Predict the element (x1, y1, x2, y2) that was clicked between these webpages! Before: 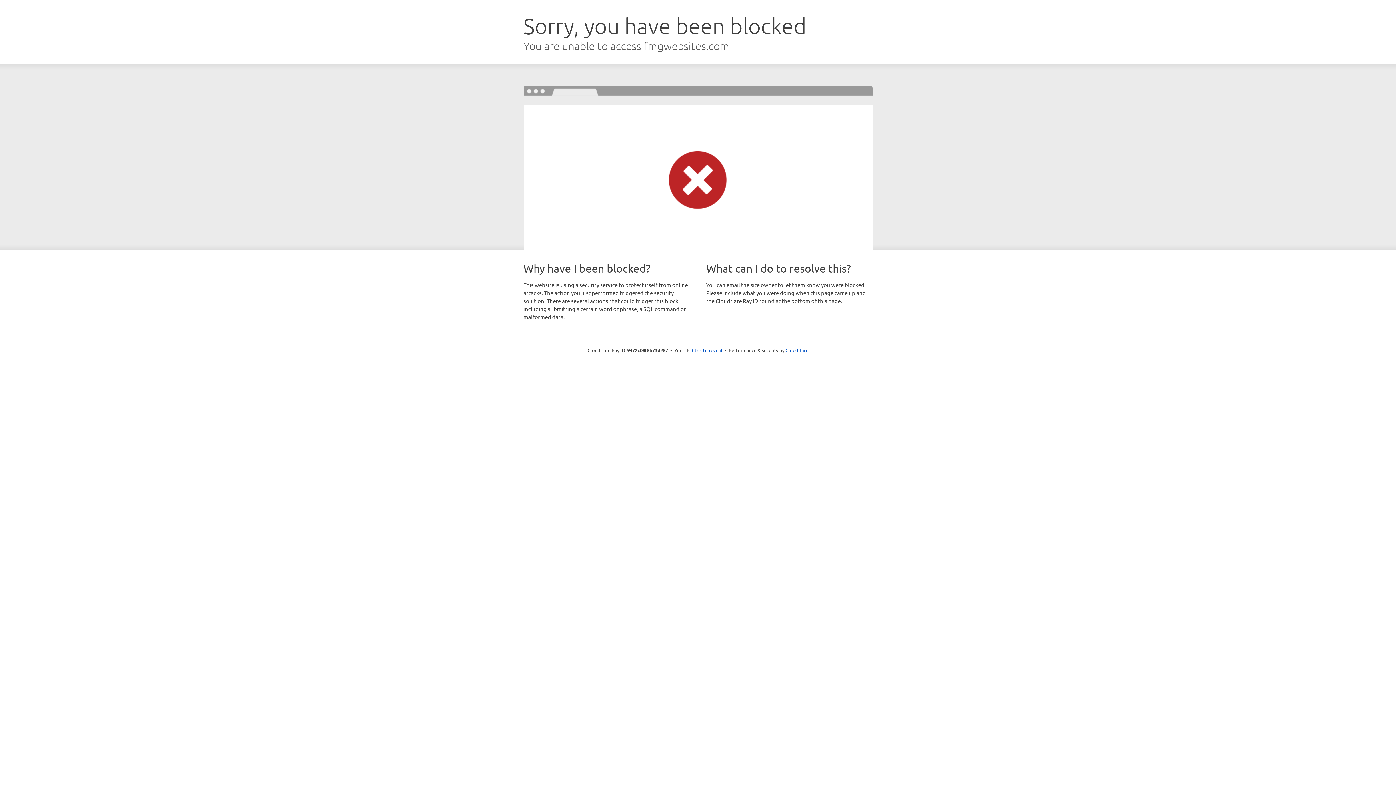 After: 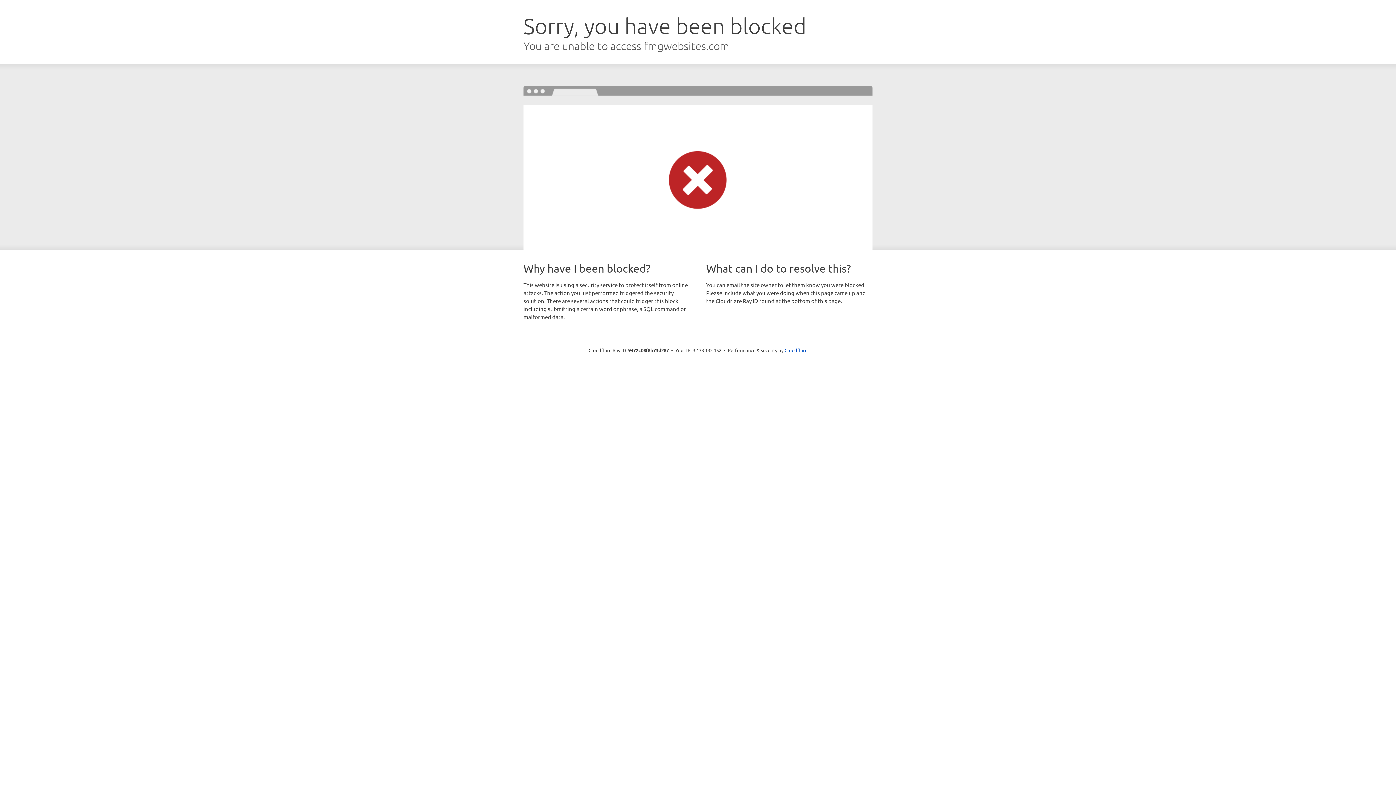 Action: label: Click to reveal bbox: (692, 346, 722, 353)